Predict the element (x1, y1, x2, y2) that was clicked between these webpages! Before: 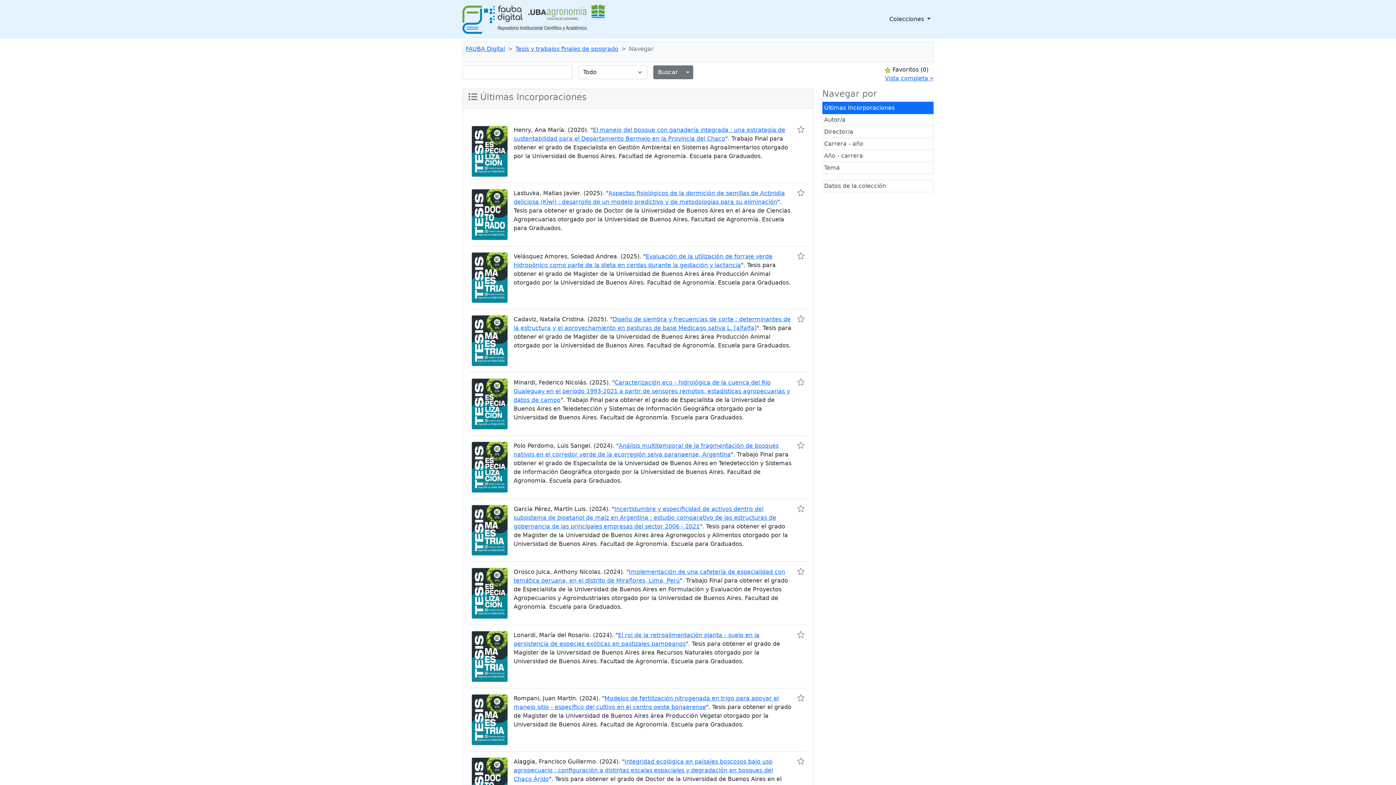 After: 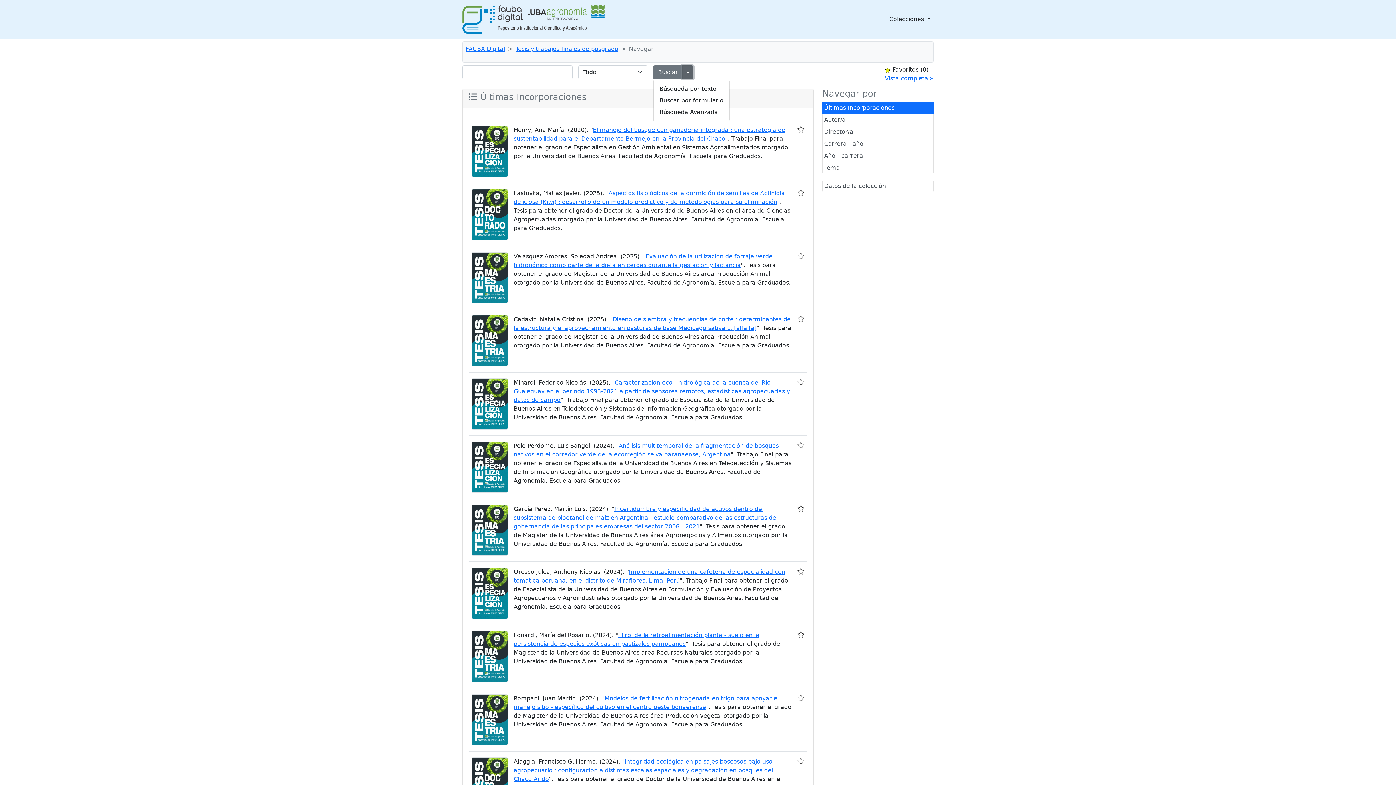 Action: bbox: (682, 65, 693, 79) label: Alternar menú desplegable